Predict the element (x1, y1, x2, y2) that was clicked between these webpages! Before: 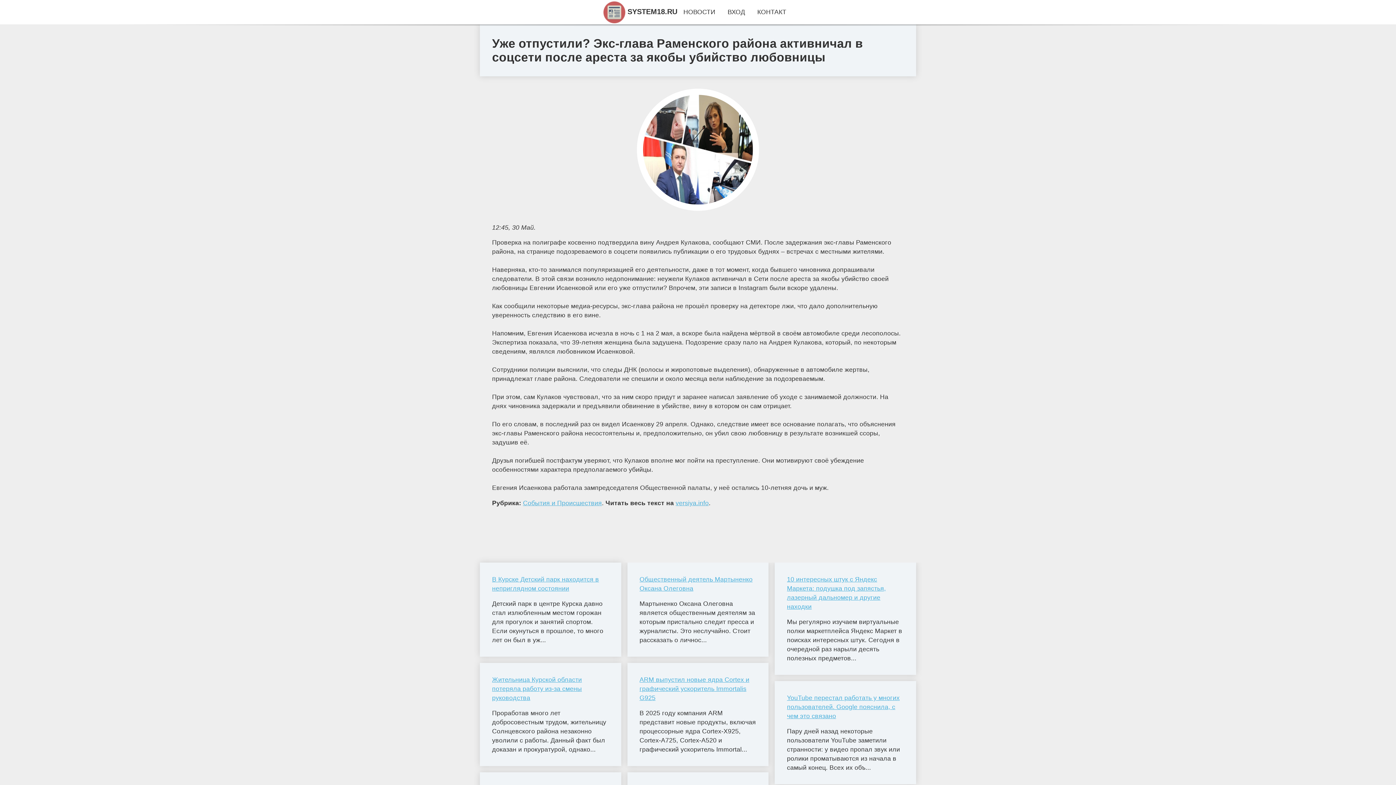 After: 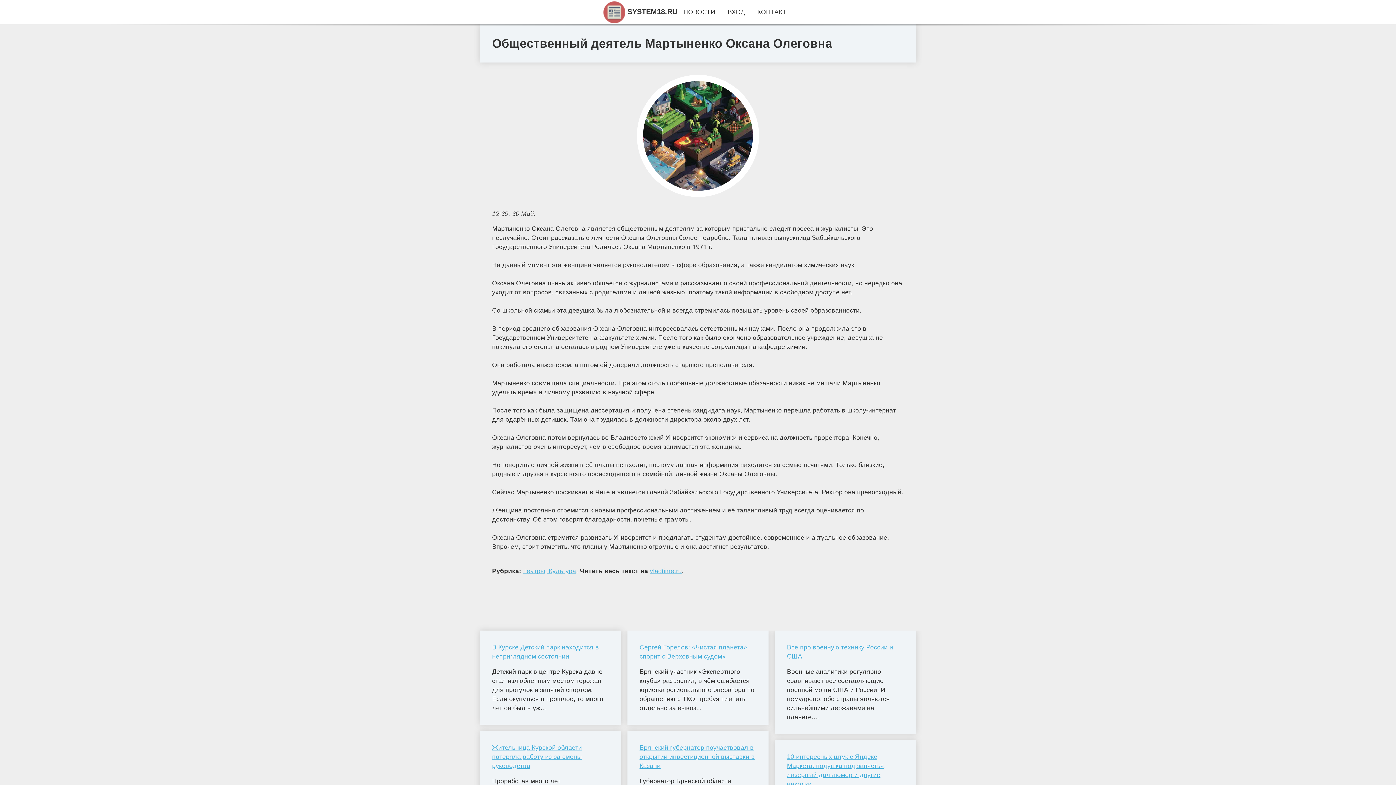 Action: label: Общественный деятель Мартыненко Оксана Олеговна bbox: (639, 575, 756, 593)